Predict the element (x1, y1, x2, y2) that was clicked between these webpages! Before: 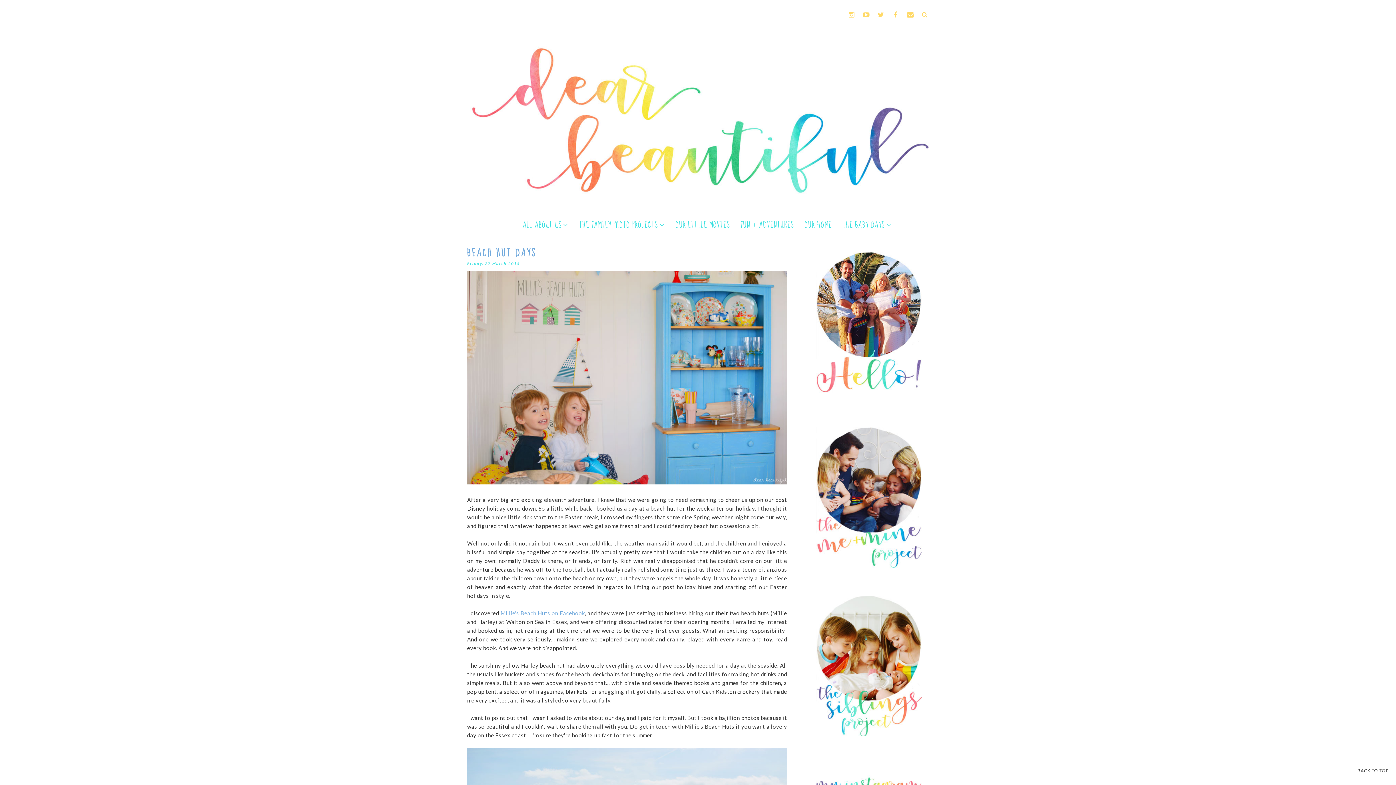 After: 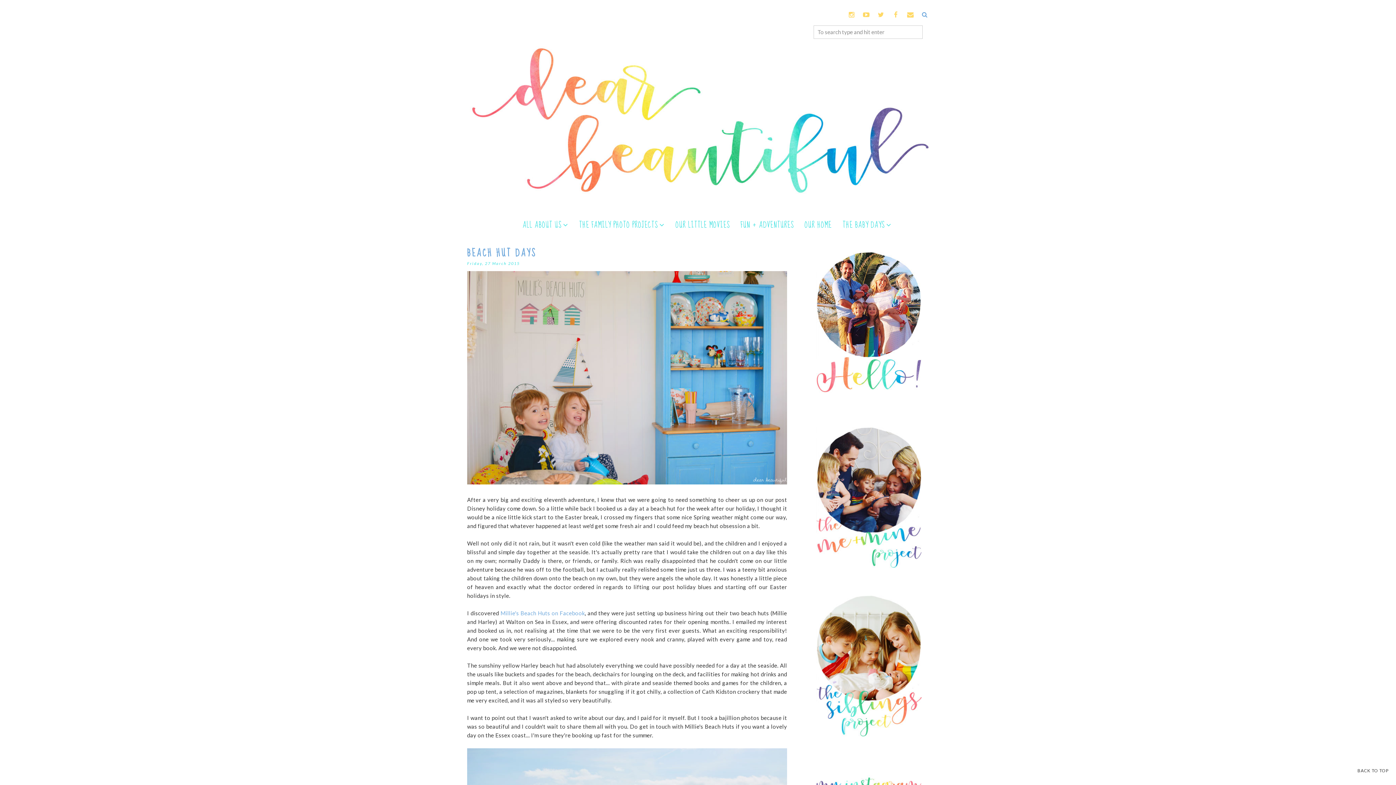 Action: bbox: (920, 9, 929, 18)